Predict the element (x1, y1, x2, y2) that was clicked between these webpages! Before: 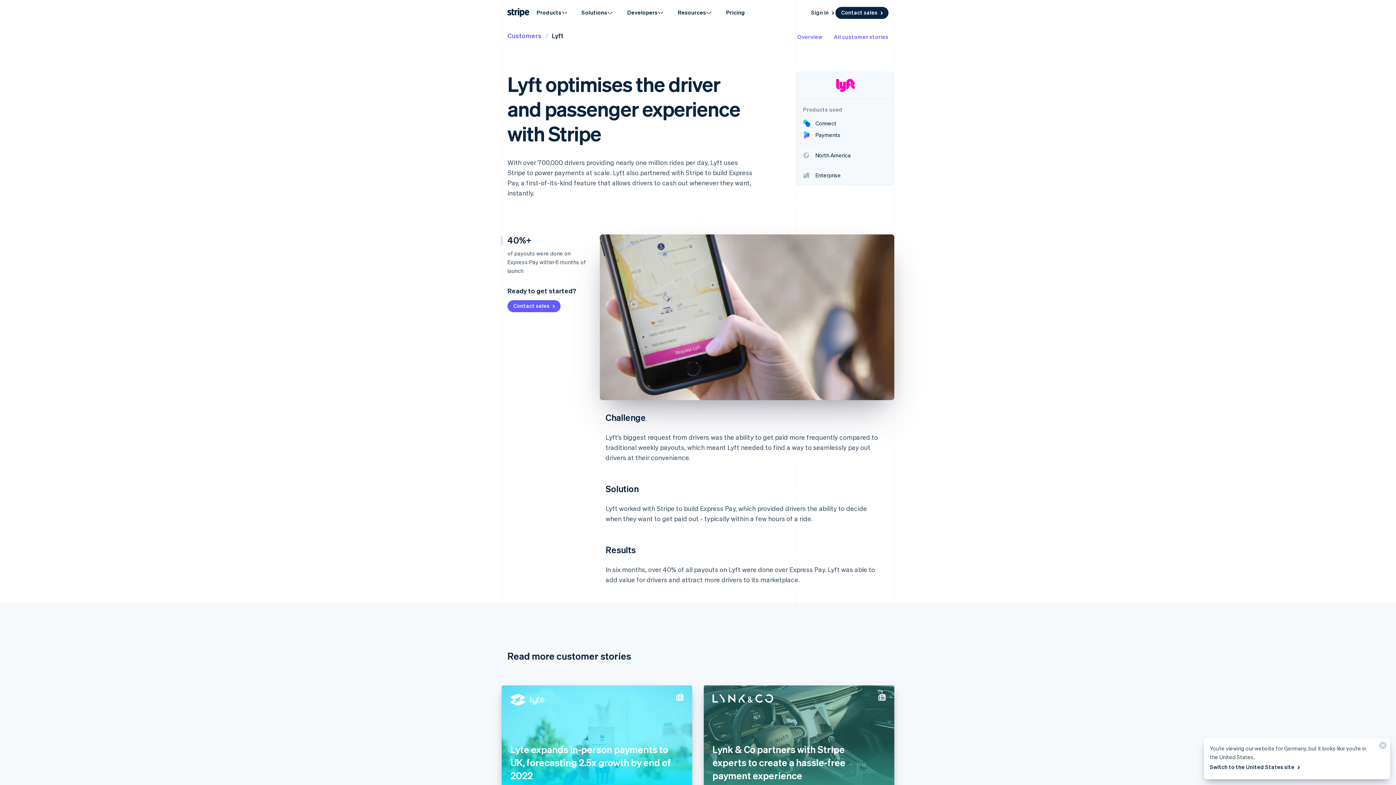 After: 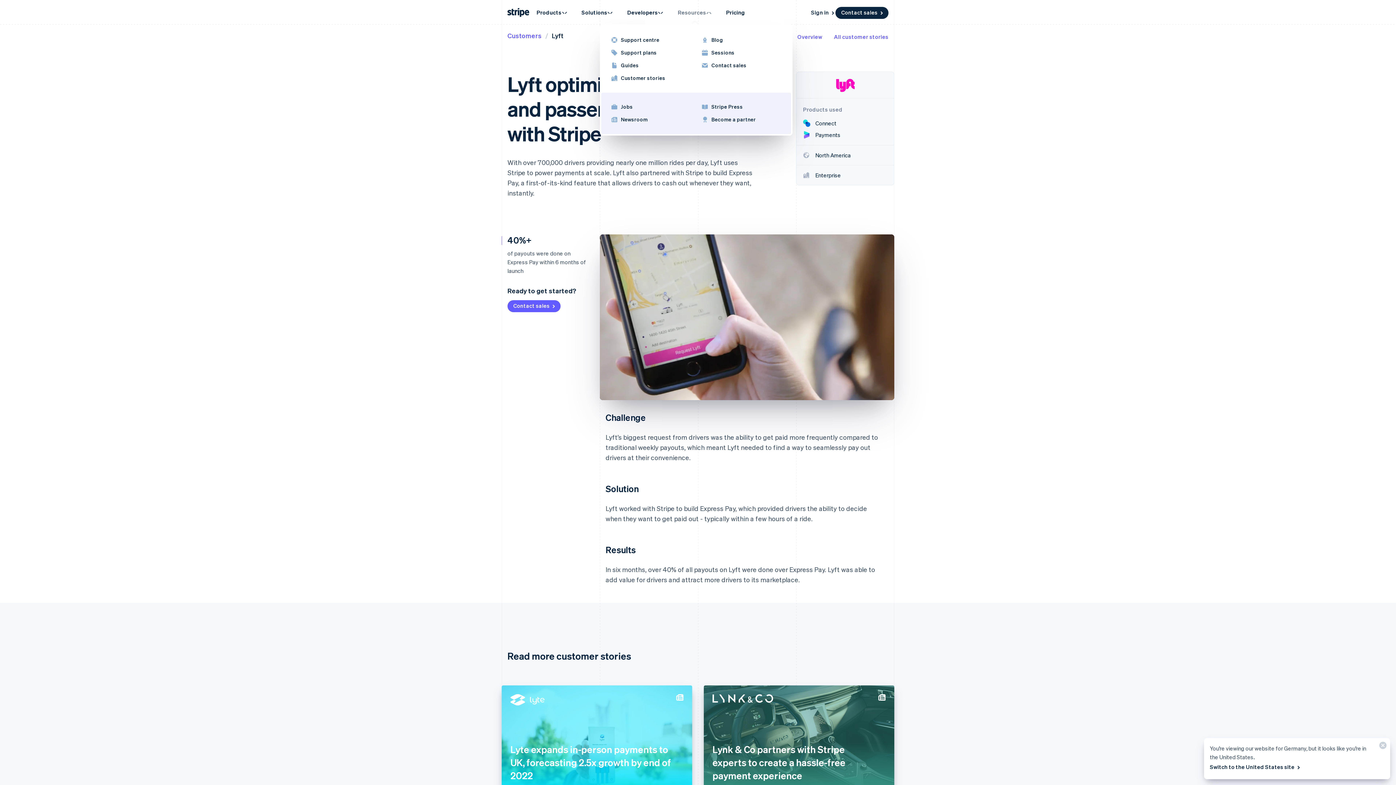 Action: bbox: (670, 4, 719, 20) label: Resources